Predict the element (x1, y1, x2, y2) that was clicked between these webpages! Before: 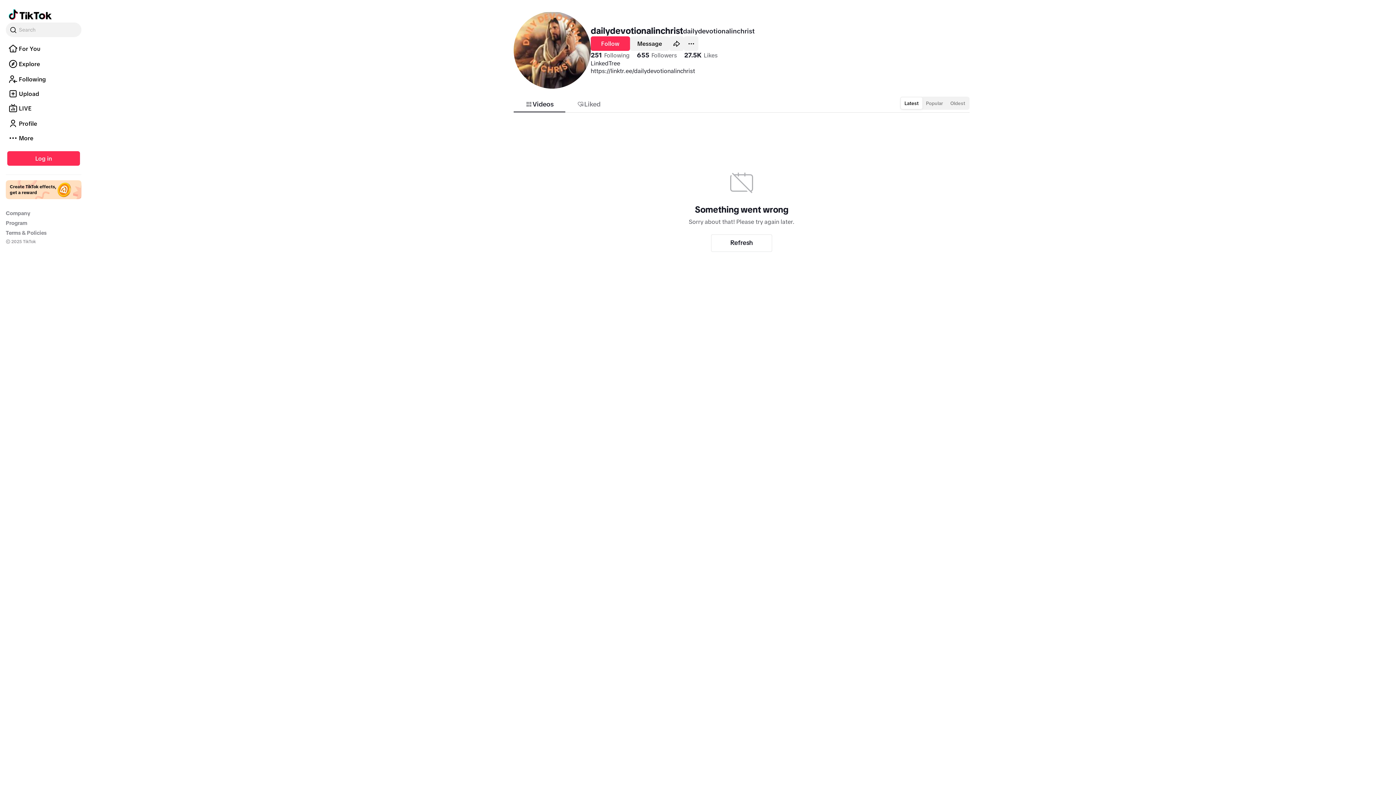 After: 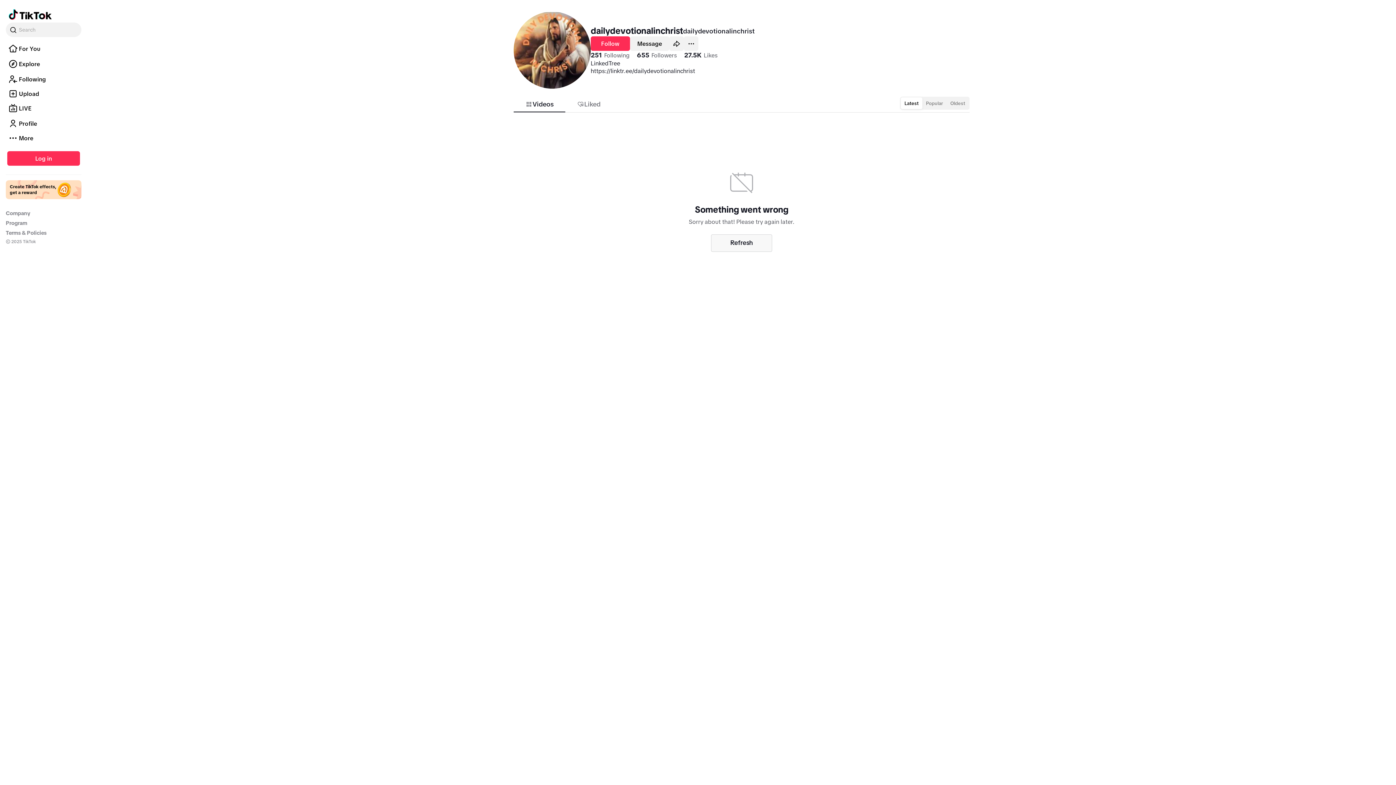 Action: label: Refresh bbox: (711, 234, 772, 251)